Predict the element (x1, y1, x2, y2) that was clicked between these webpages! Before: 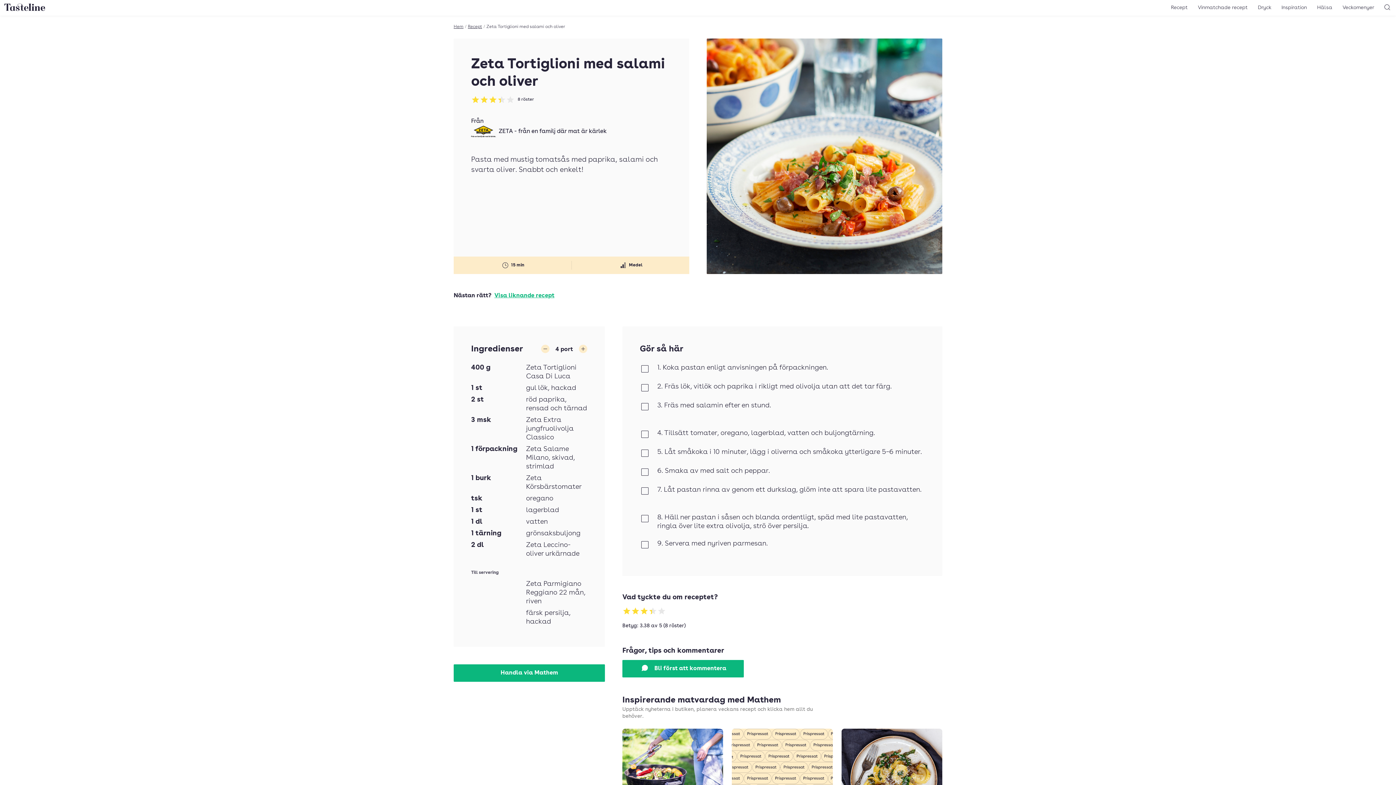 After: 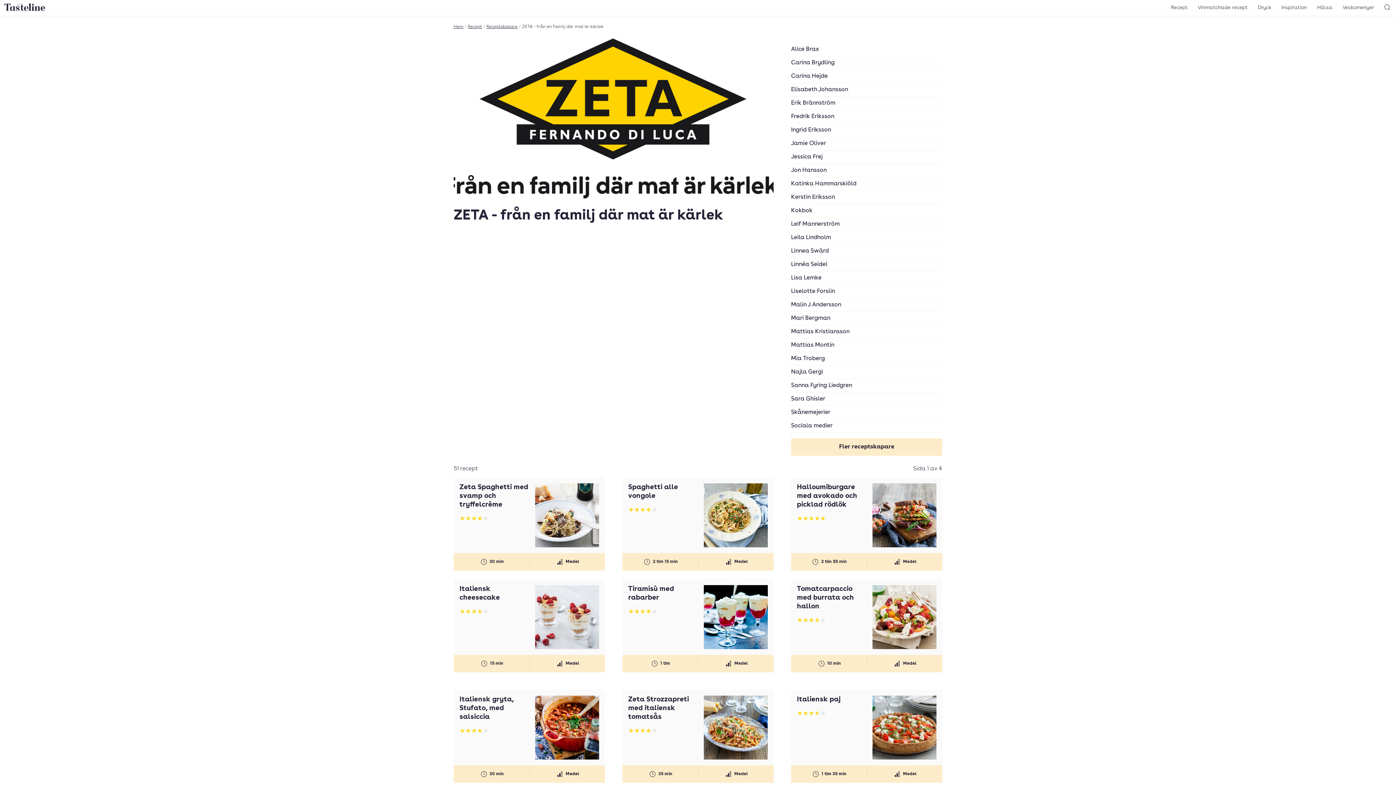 Action: bbox: (471, 125, 672, 137) label: ZETA - från en familj där mat är kärlek